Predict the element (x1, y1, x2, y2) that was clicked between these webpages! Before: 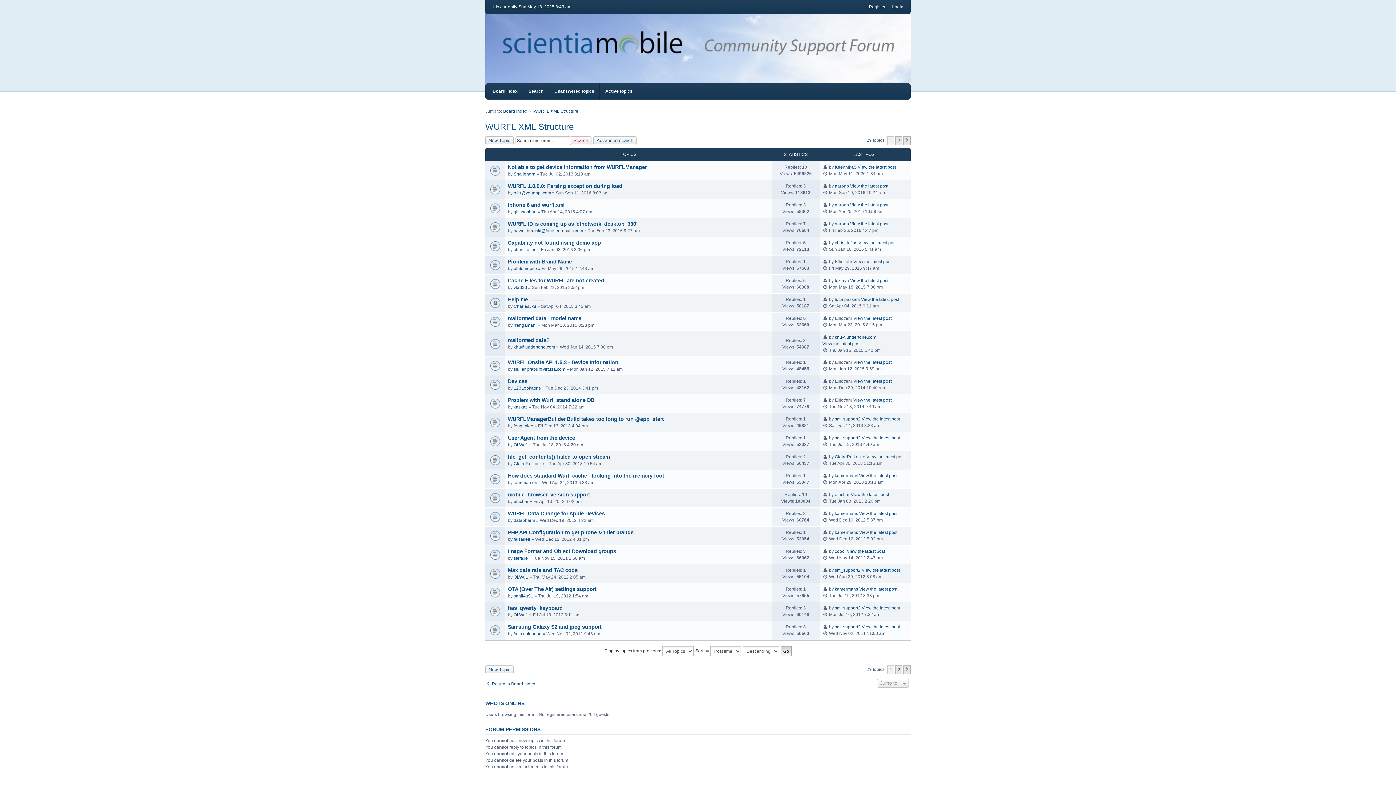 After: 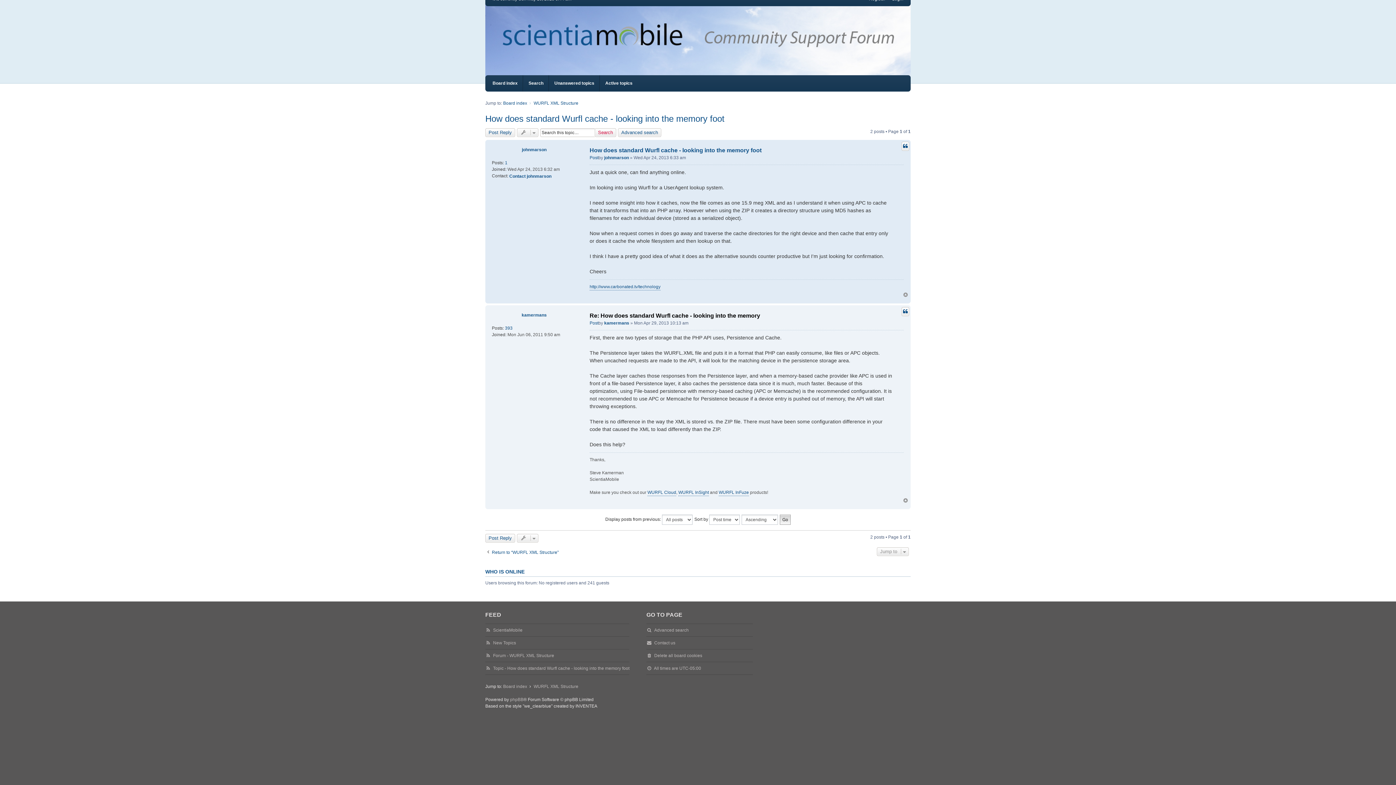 Action: bbox: (859, 472, 897, 479) label: View the latest post